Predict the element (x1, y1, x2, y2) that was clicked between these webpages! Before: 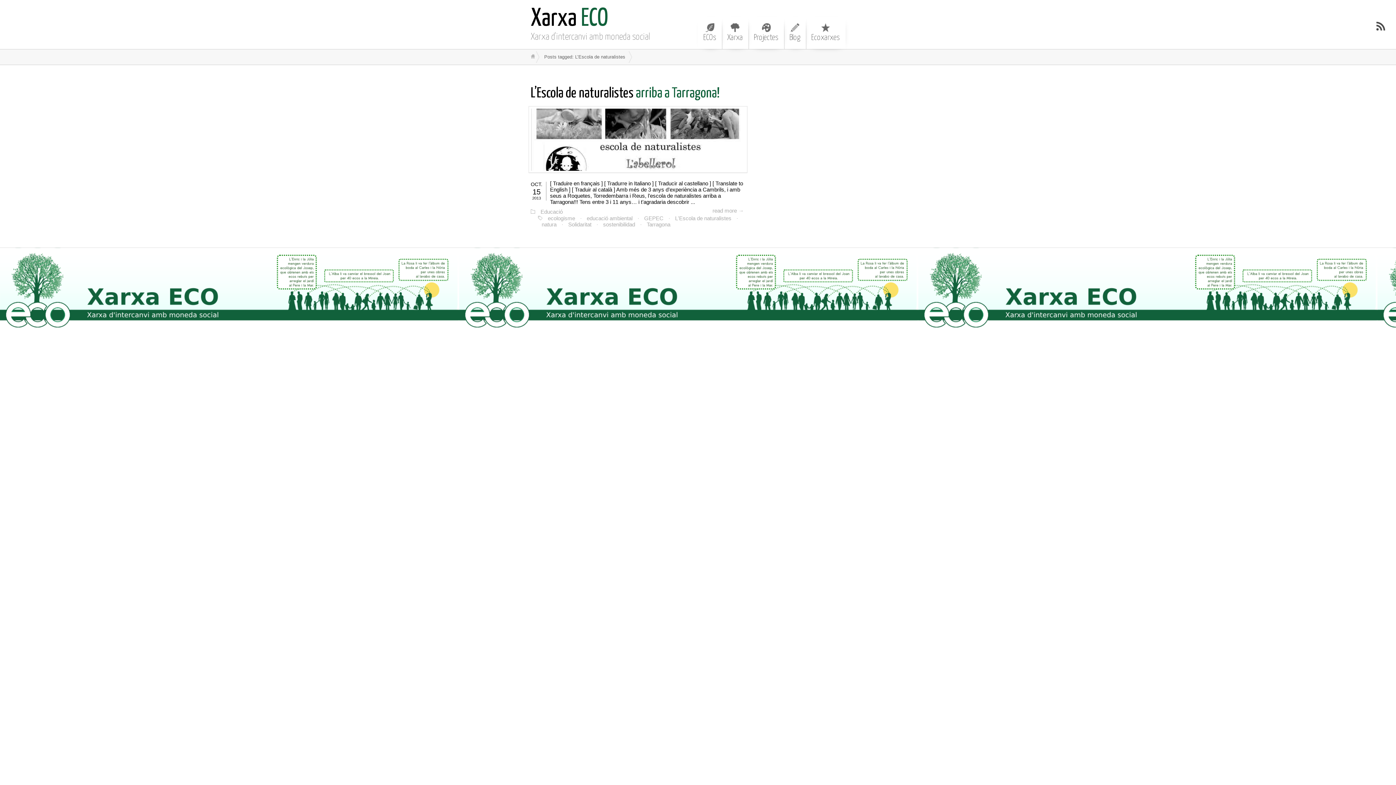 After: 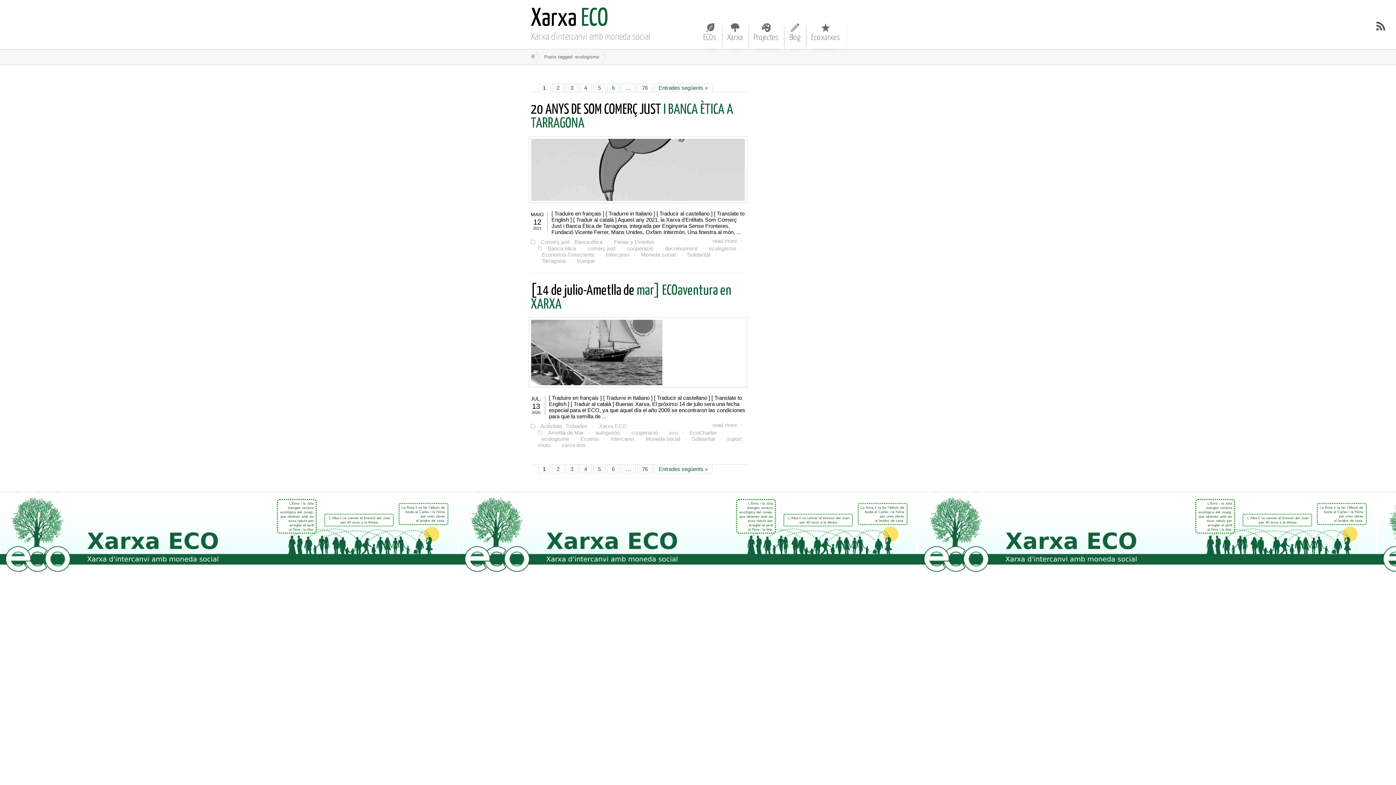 Action: label: ecologisme bbox: (544, 214, 578, 222)